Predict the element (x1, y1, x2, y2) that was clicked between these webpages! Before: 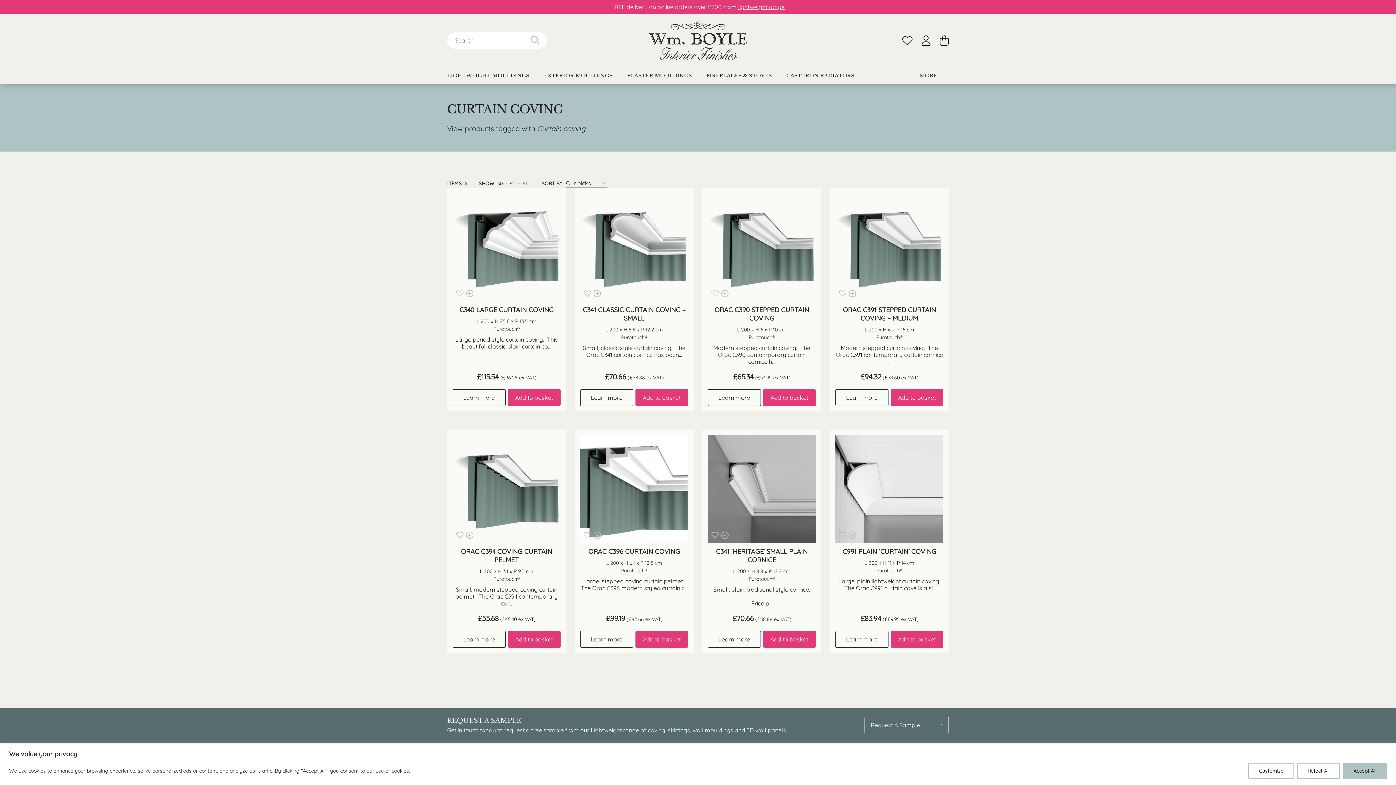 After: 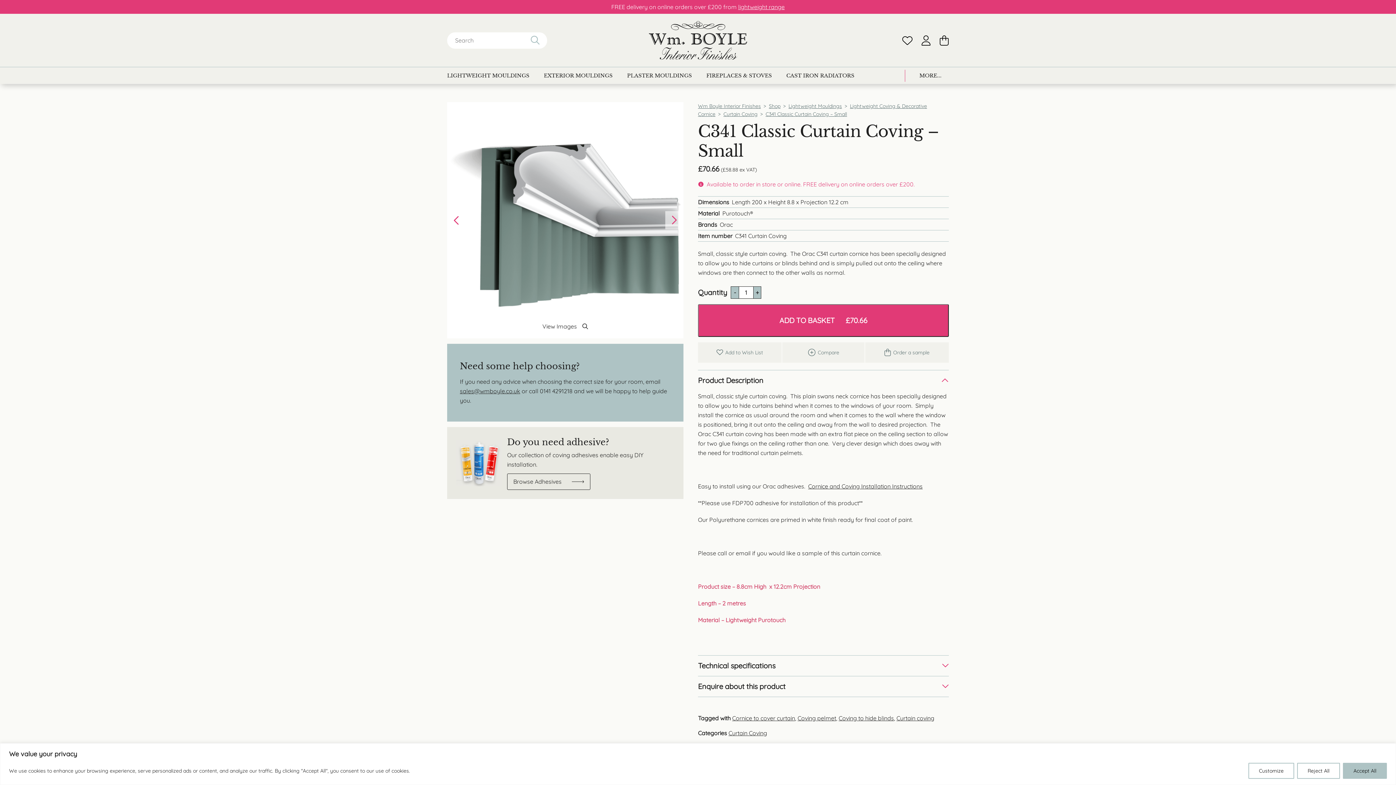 Action: label: Learn more bbox: (580, 389, 633, 406)